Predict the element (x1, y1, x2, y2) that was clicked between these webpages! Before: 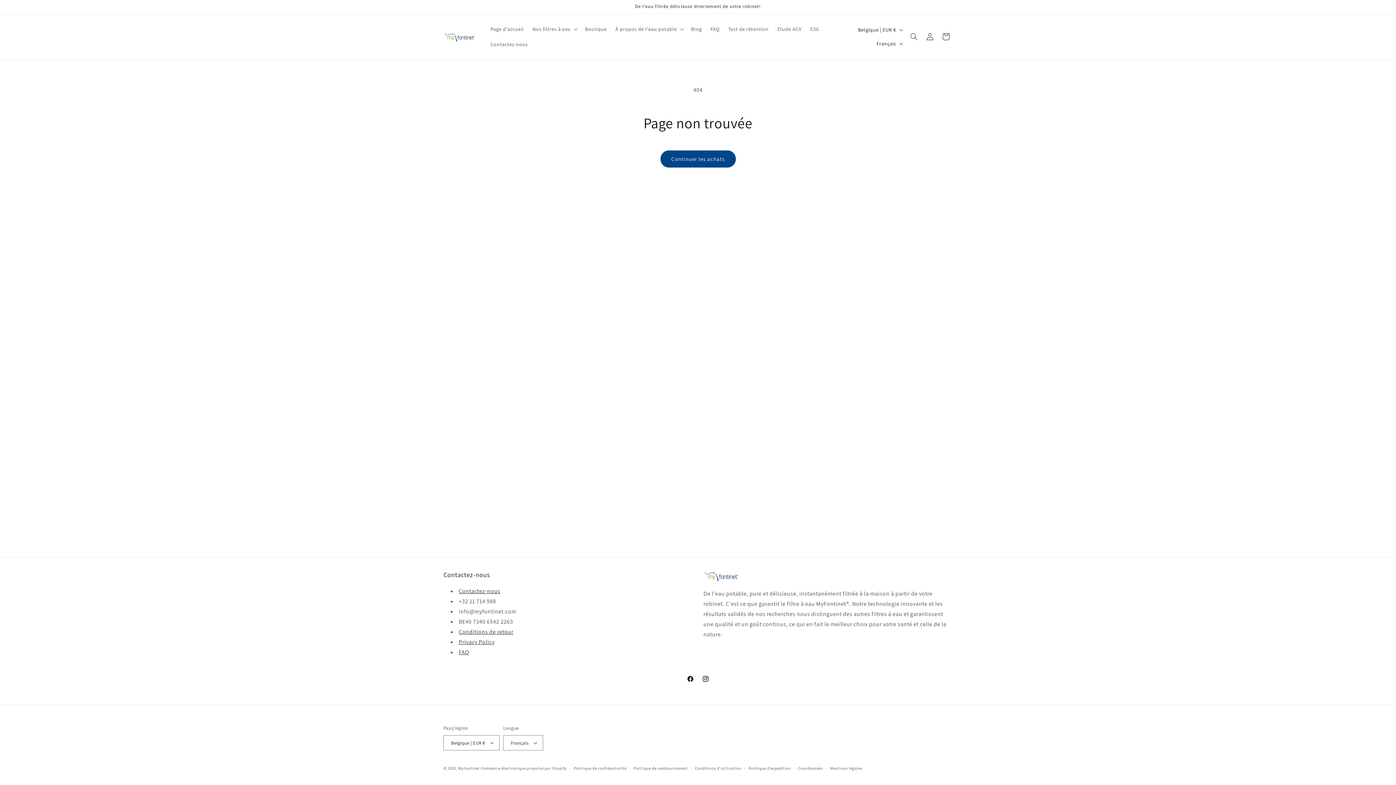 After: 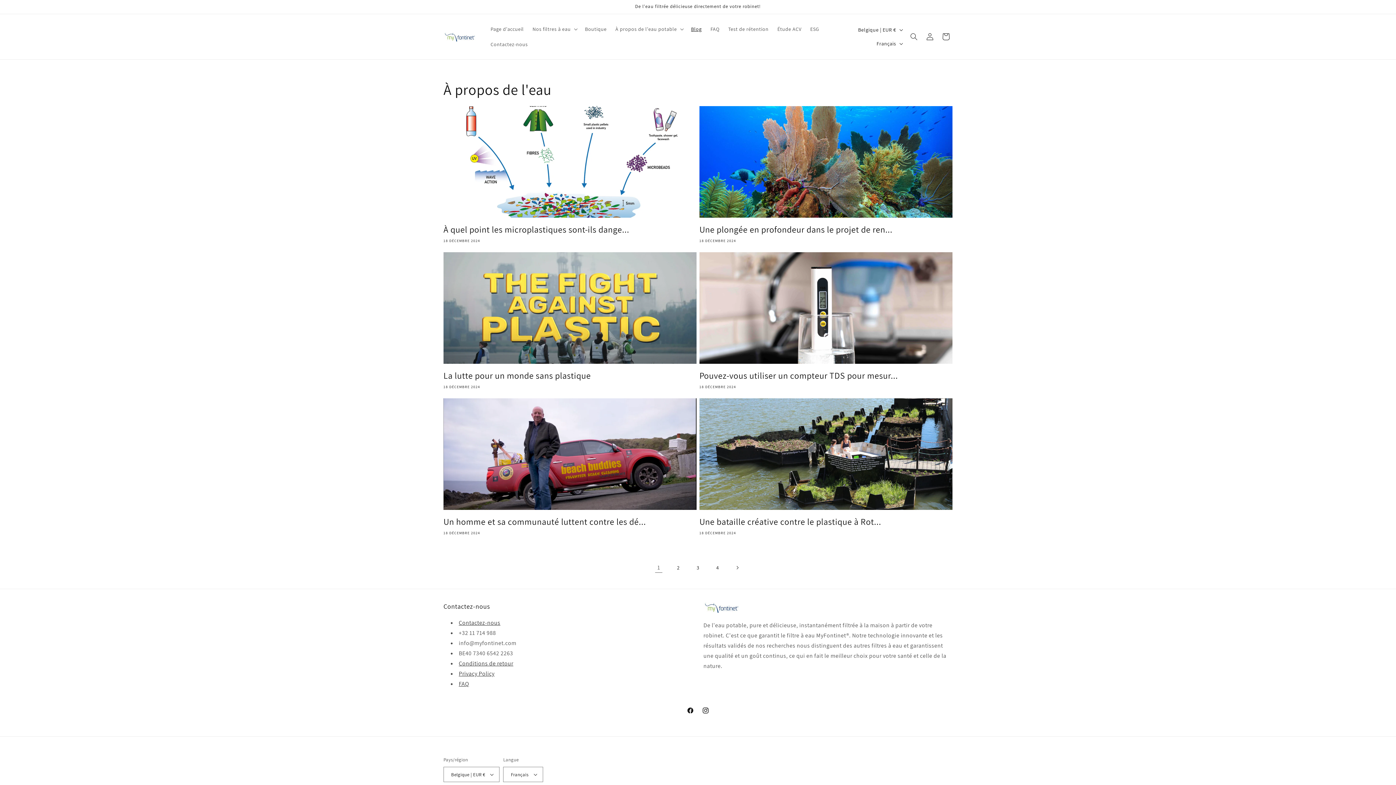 Action: label: Blog bbox: (686, 21, 706, 36)